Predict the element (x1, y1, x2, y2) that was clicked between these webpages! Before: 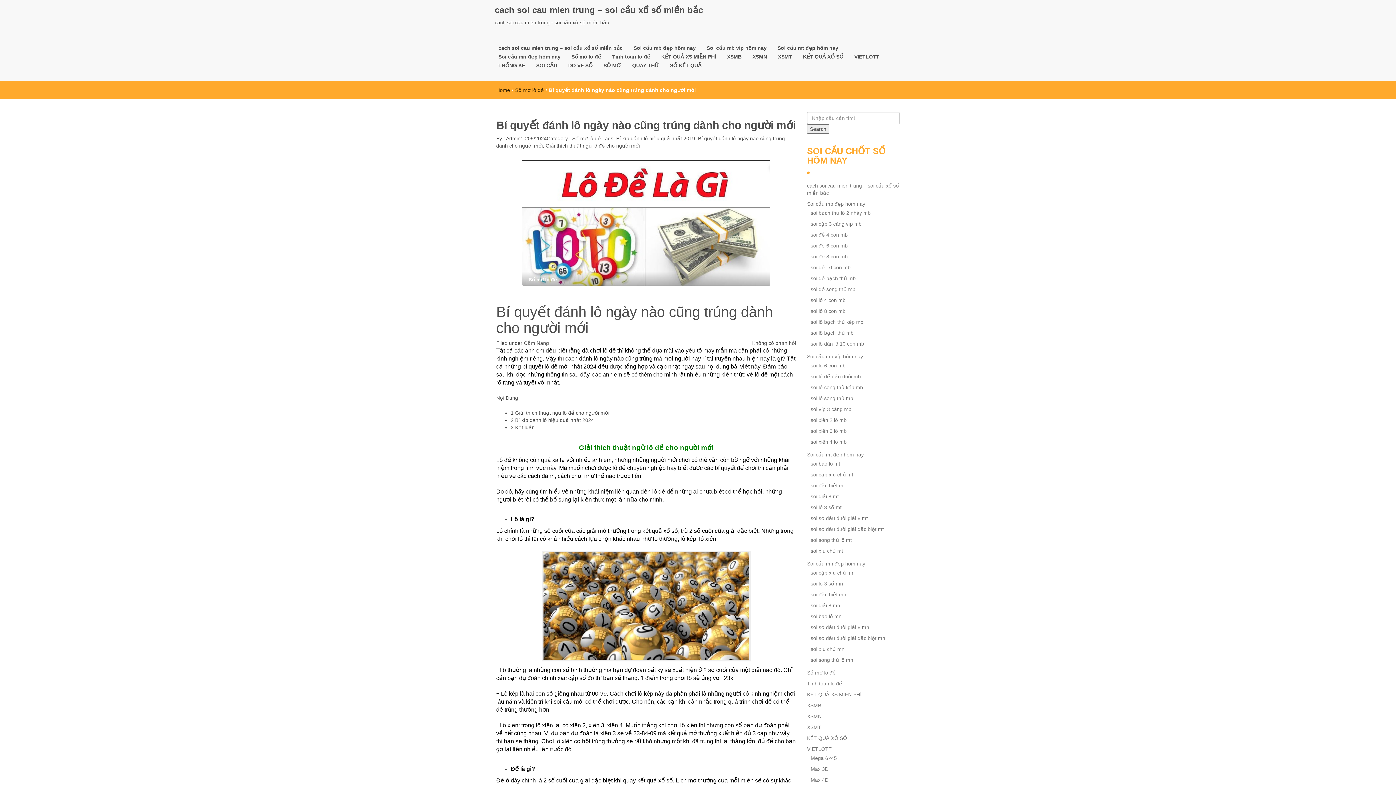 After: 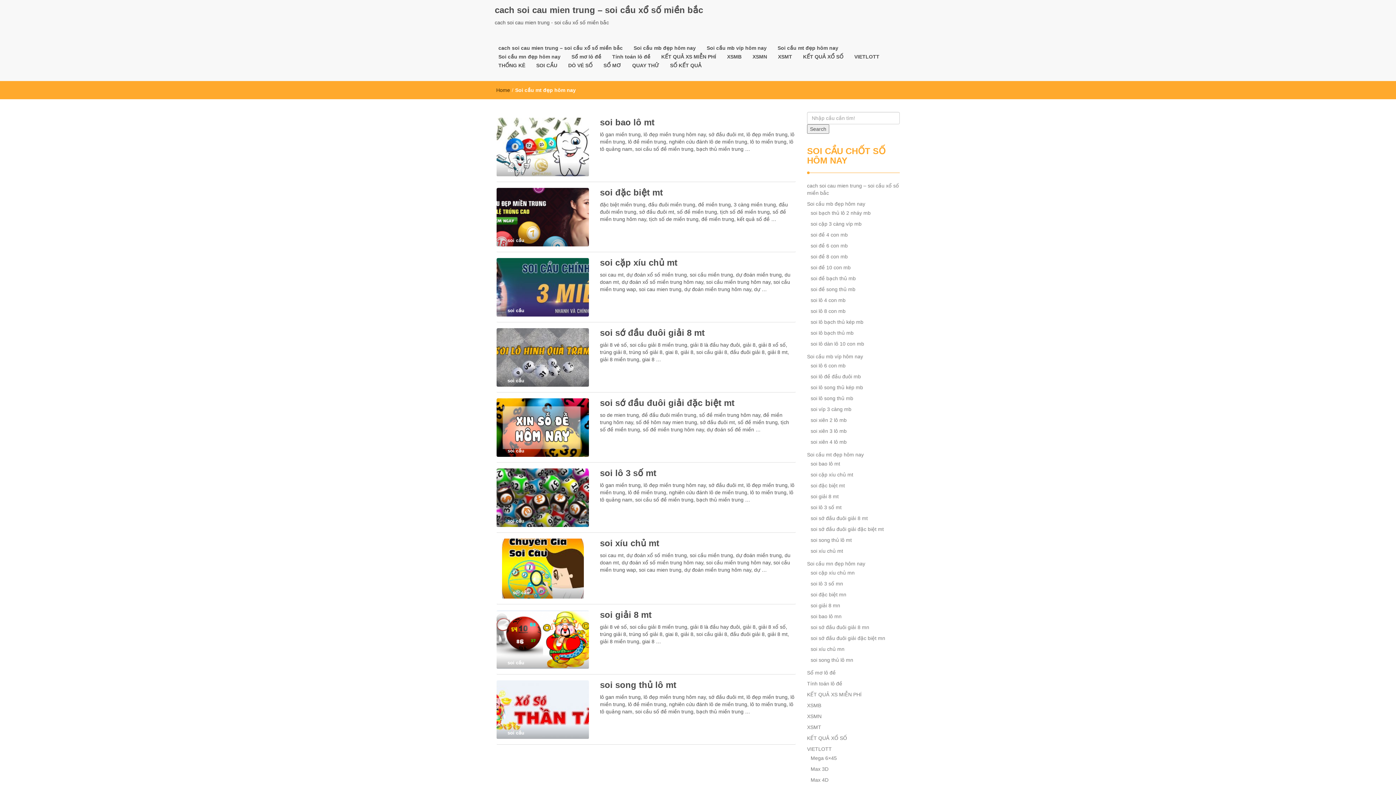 Action: label: Soi cầu mt đẹp hôm nay bbox: (807, 448, 864, 461)